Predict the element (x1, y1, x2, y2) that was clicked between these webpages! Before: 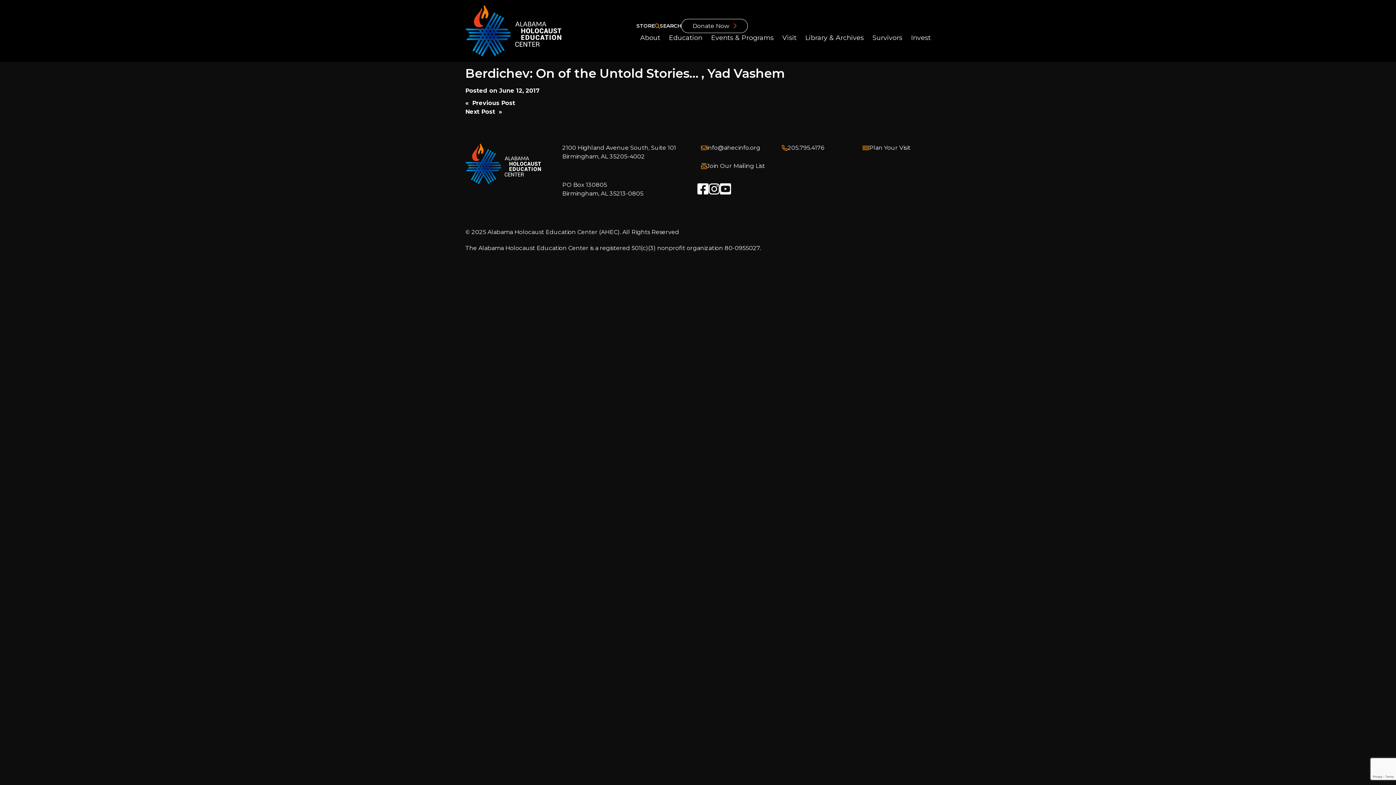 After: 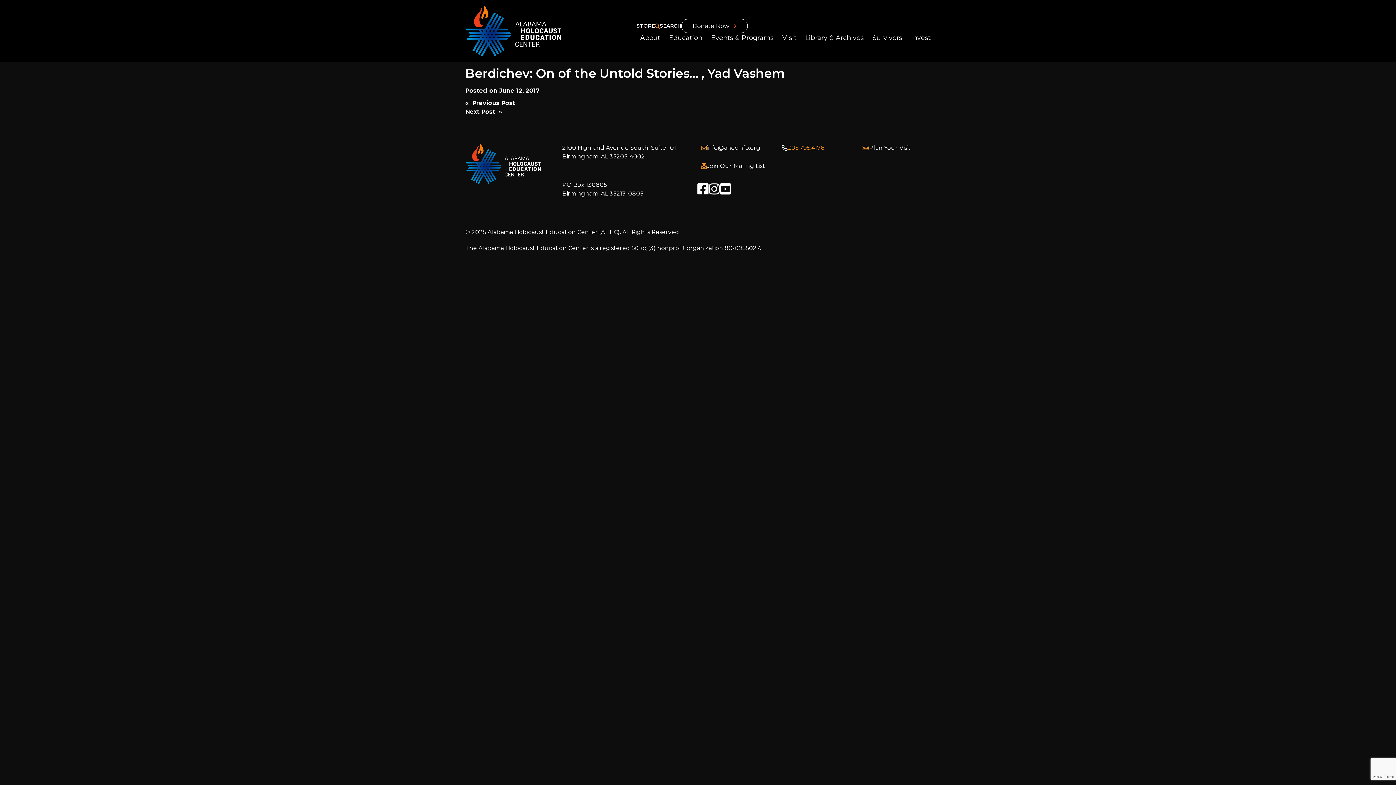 Action: bbox: (778, 143, 824, 152) label: 205.795.4176